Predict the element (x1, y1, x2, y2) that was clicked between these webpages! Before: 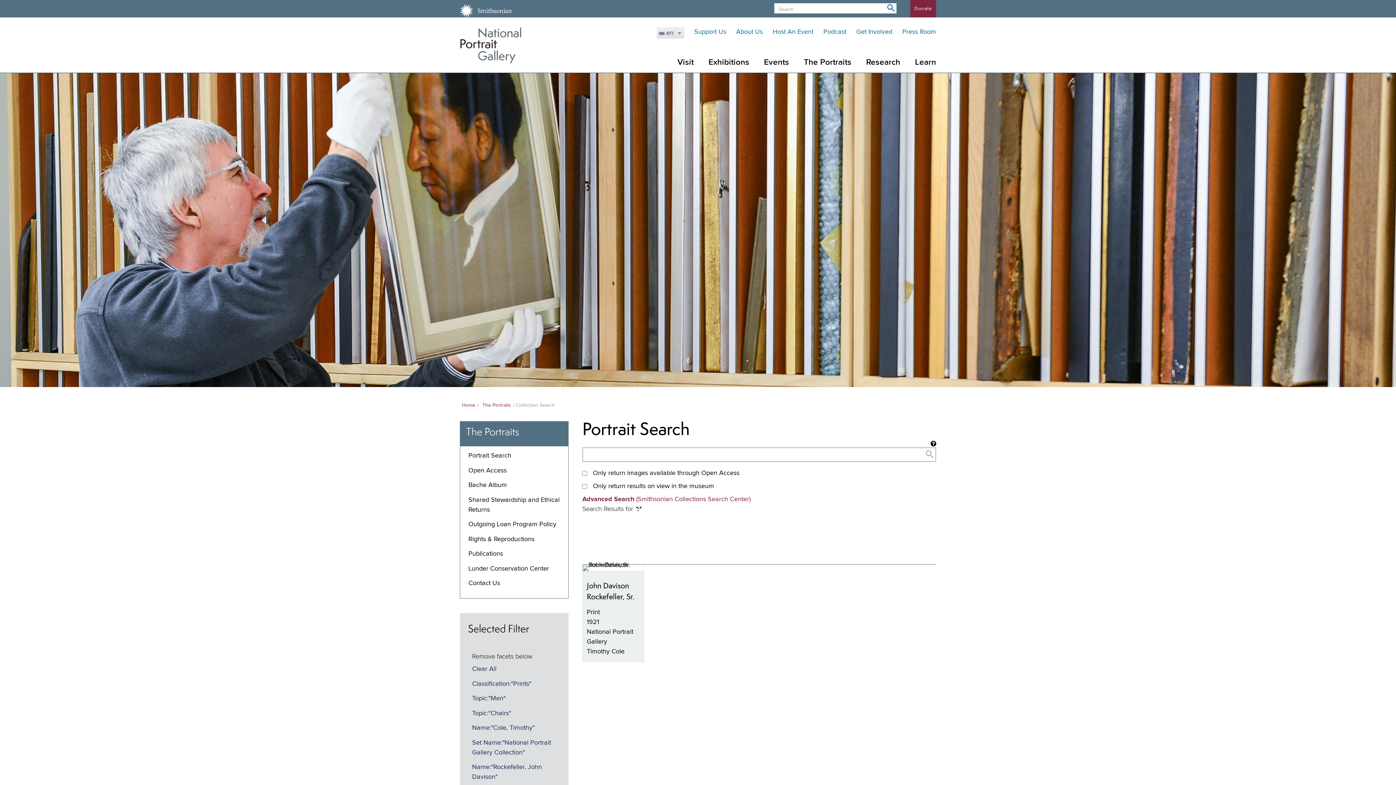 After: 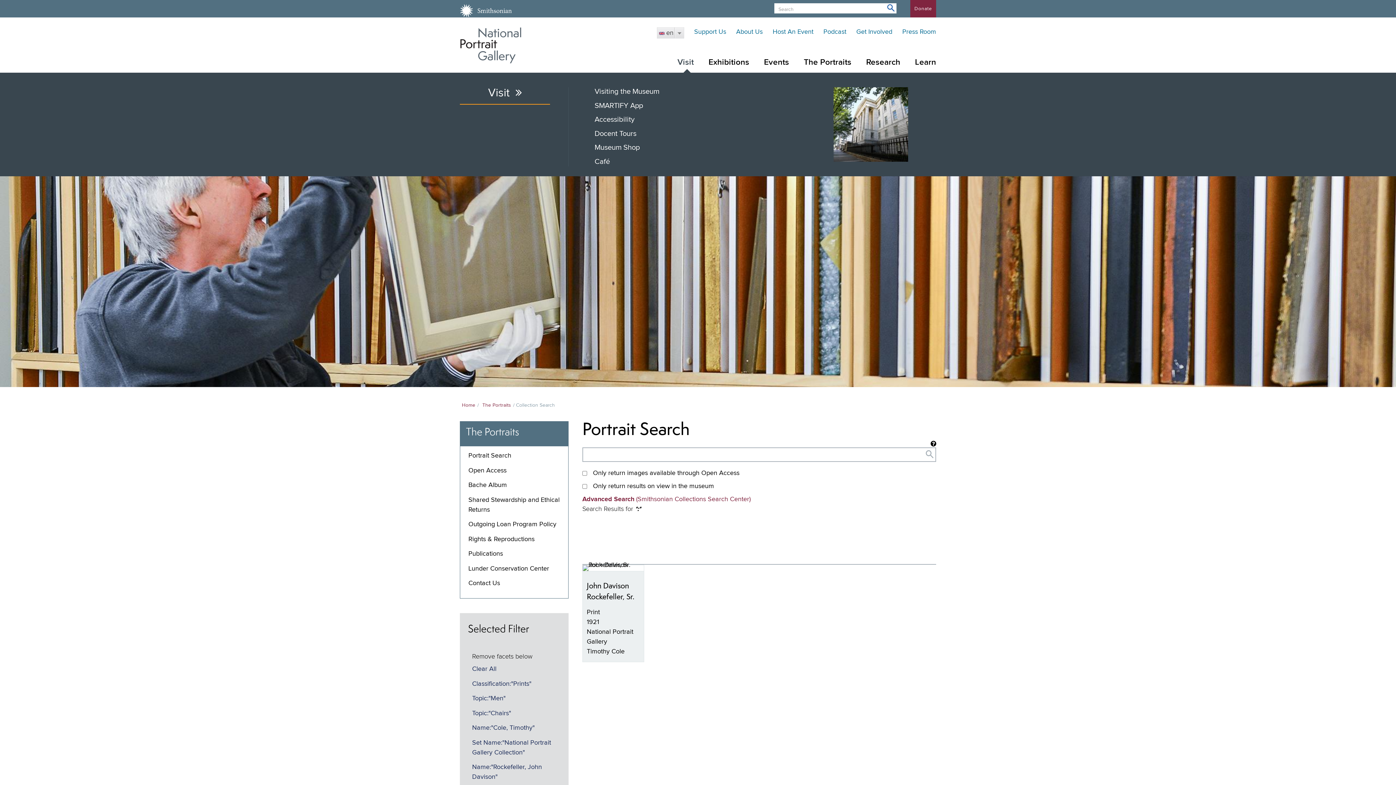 Action: bbox: (677, 52, 701, 72) label: Visit